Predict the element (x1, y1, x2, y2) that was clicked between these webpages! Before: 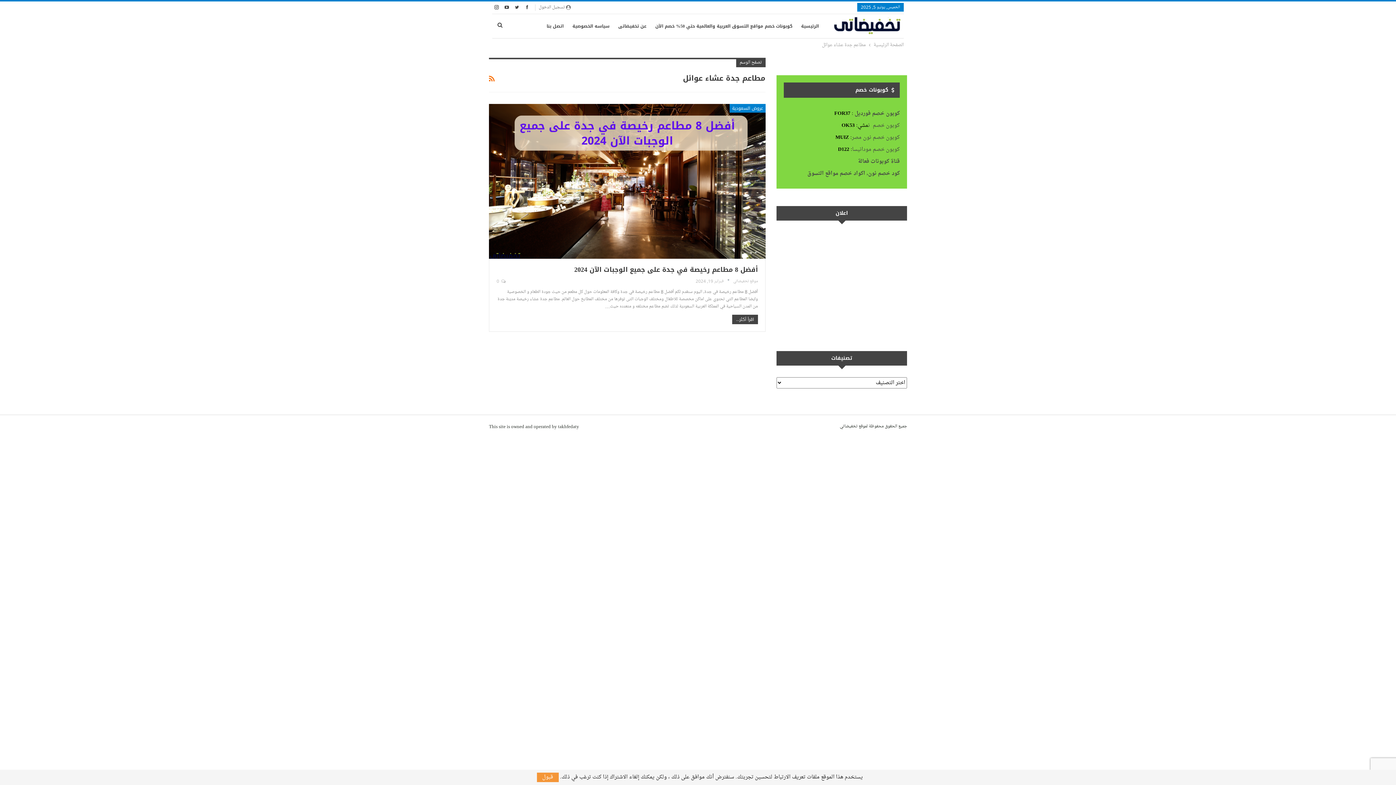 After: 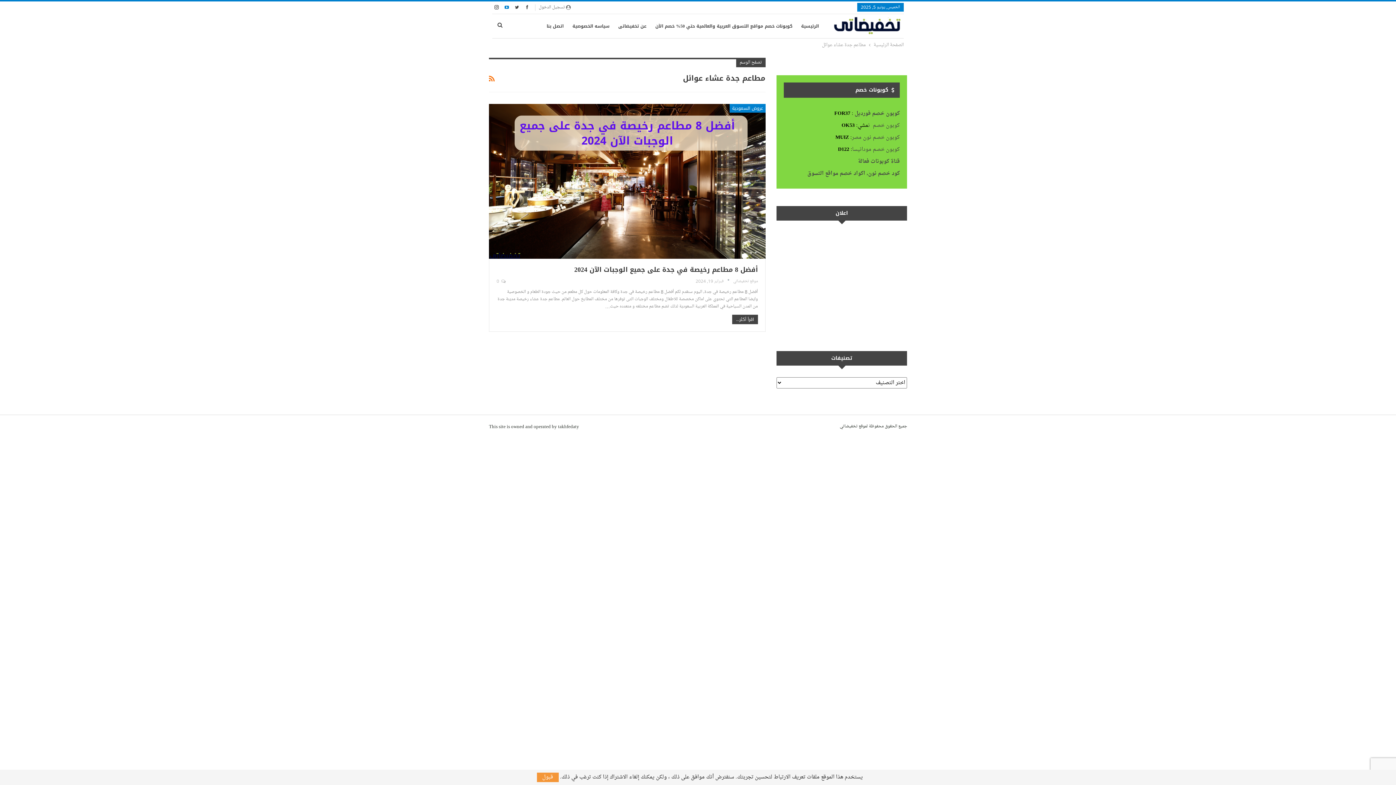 Action: bbox: (502, 4, 511, 9)